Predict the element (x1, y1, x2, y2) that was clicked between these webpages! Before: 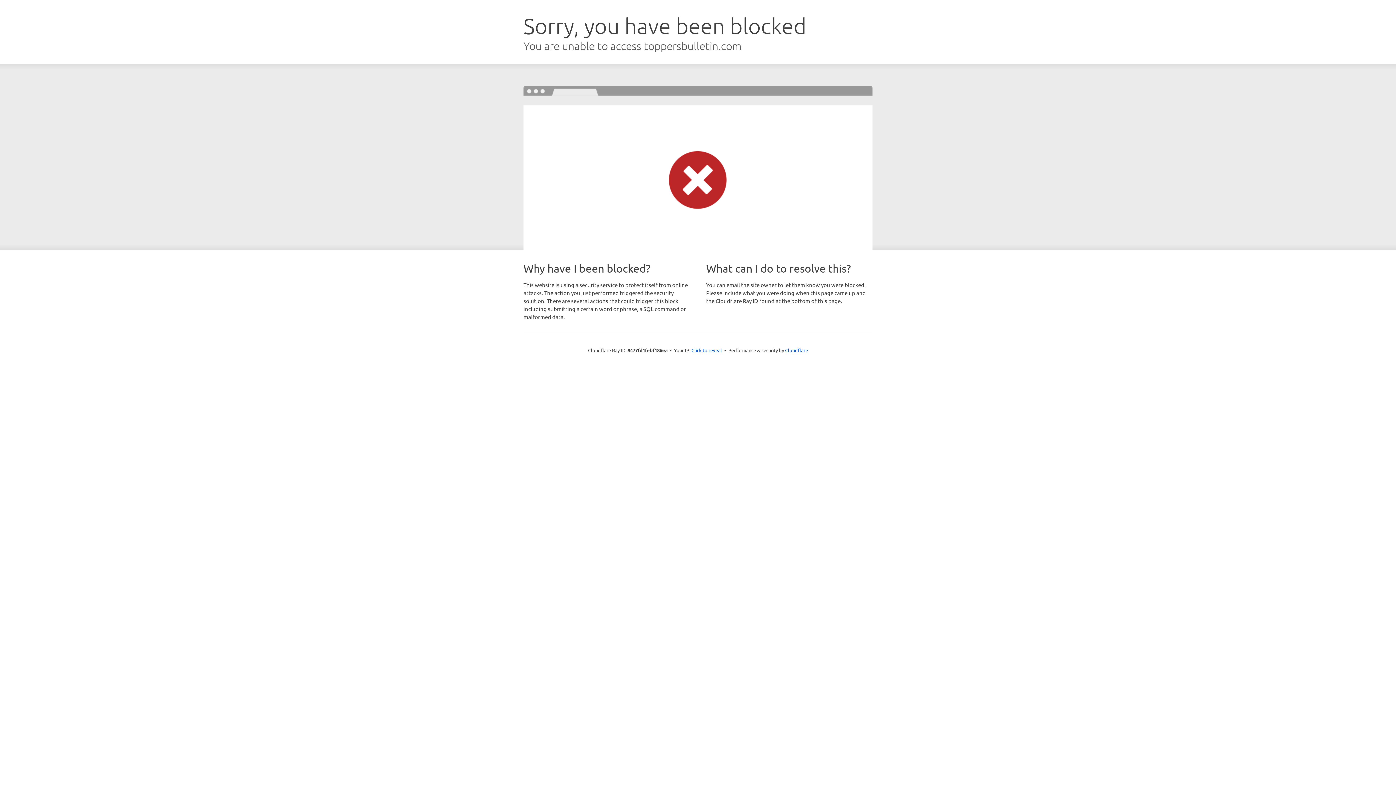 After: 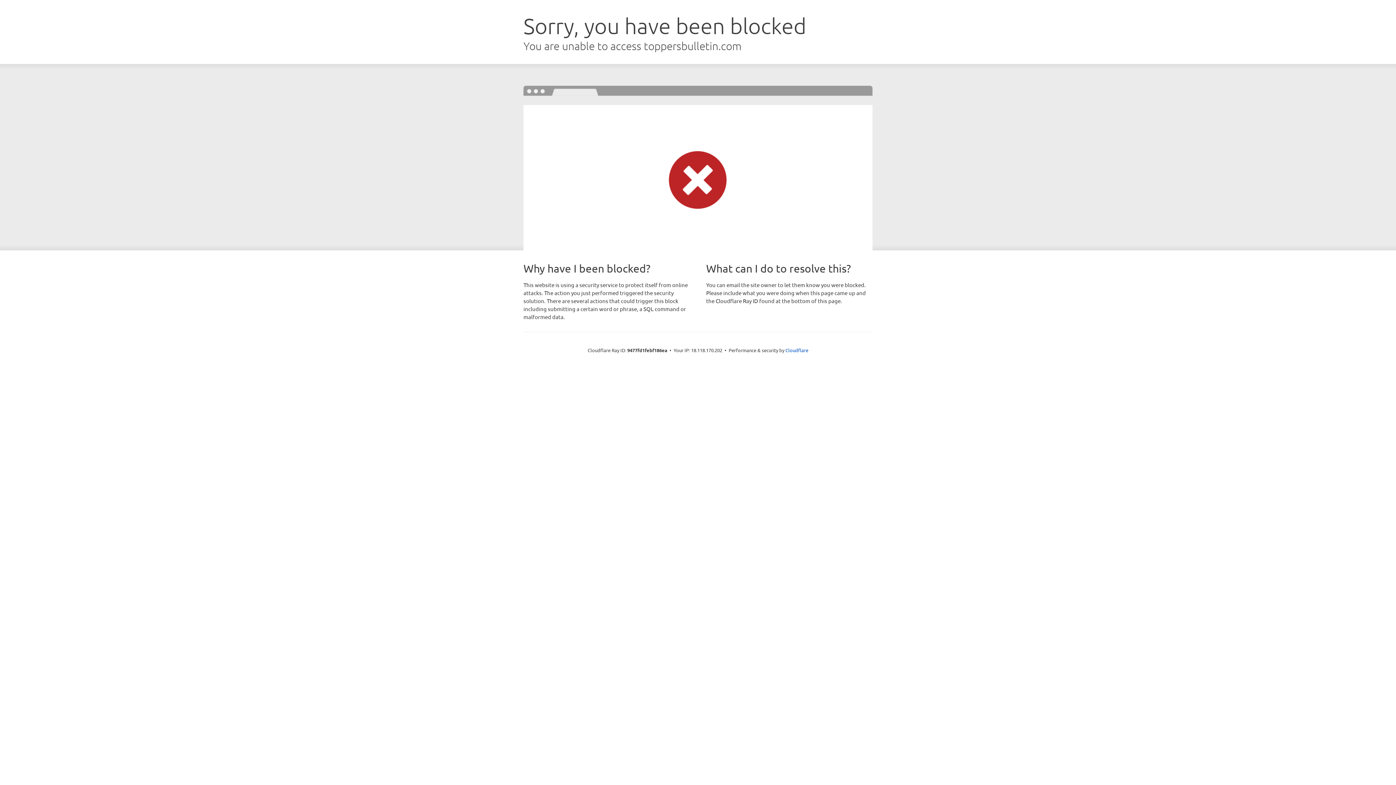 Action: bbox: (691, 346, 722, 353) label: Click to reveal